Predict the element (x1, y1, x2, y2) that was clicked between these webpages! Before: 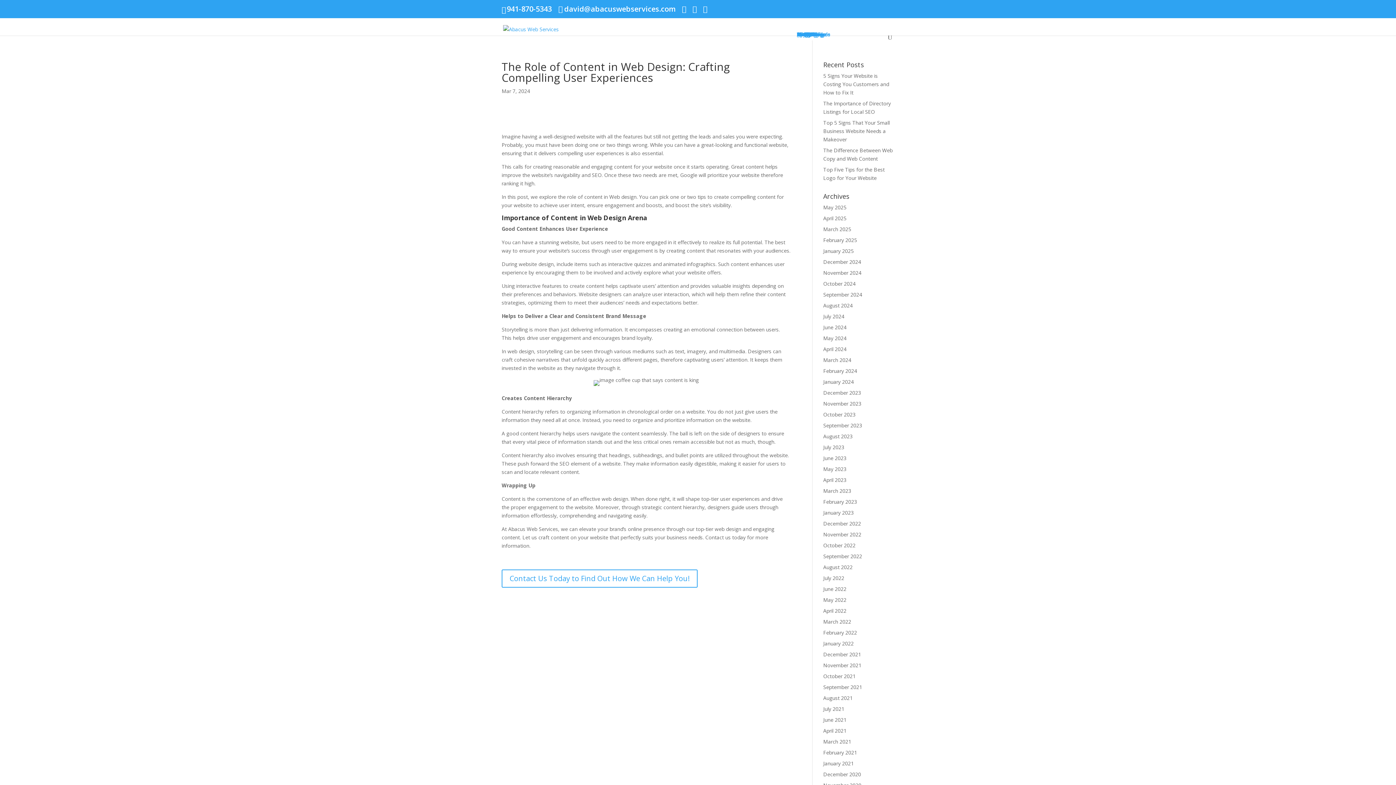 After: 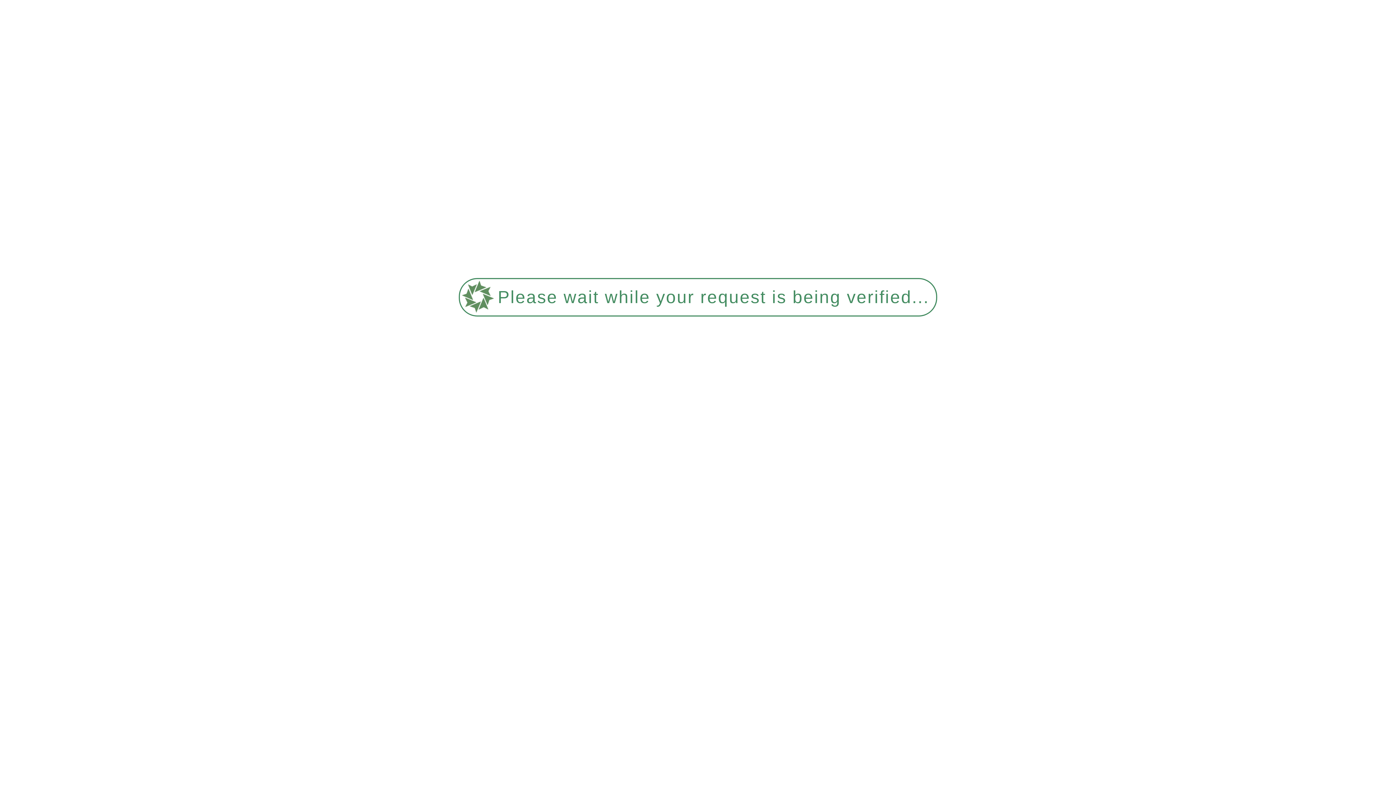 Action: label: 5 Signs Your Website is Costing You Customers and How to Fix It bbox: (823, 72, 889, 96)